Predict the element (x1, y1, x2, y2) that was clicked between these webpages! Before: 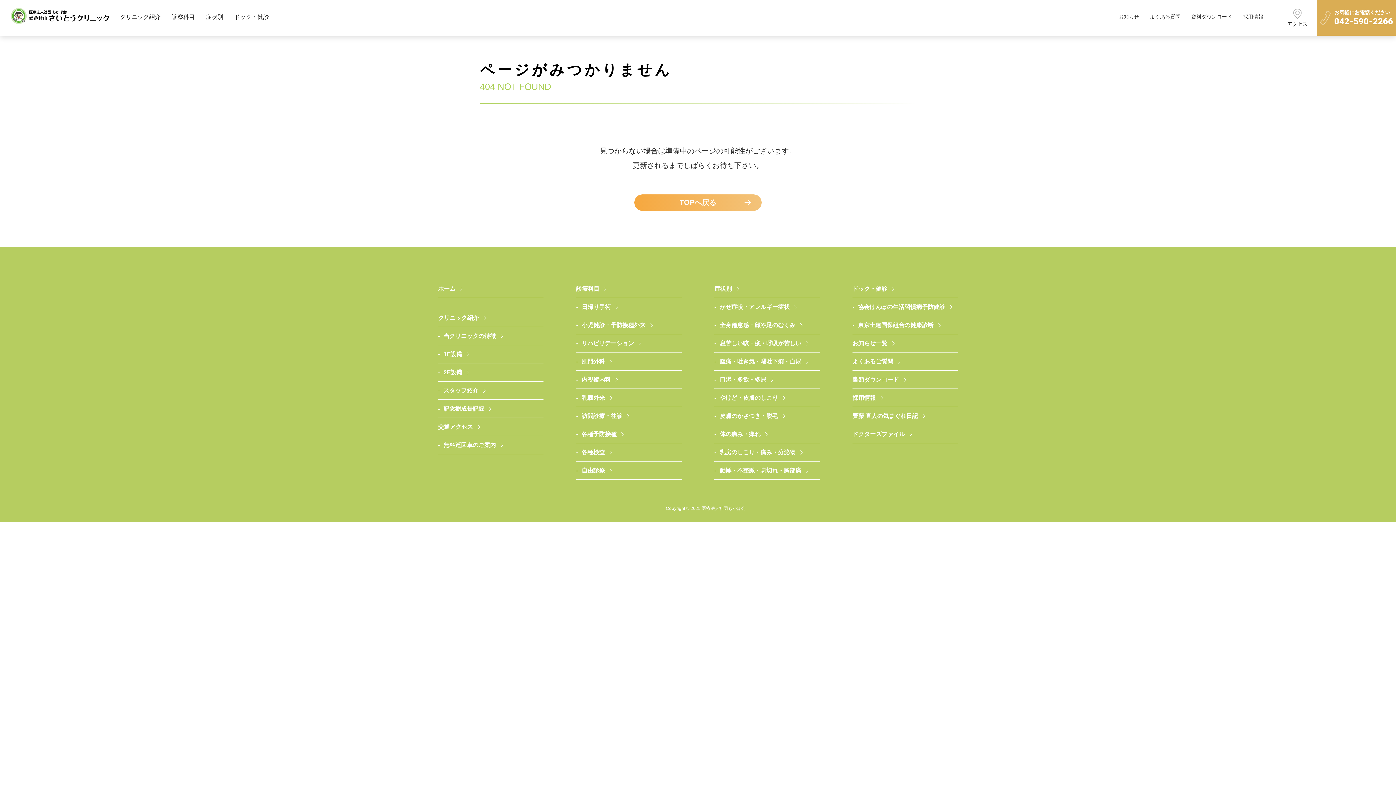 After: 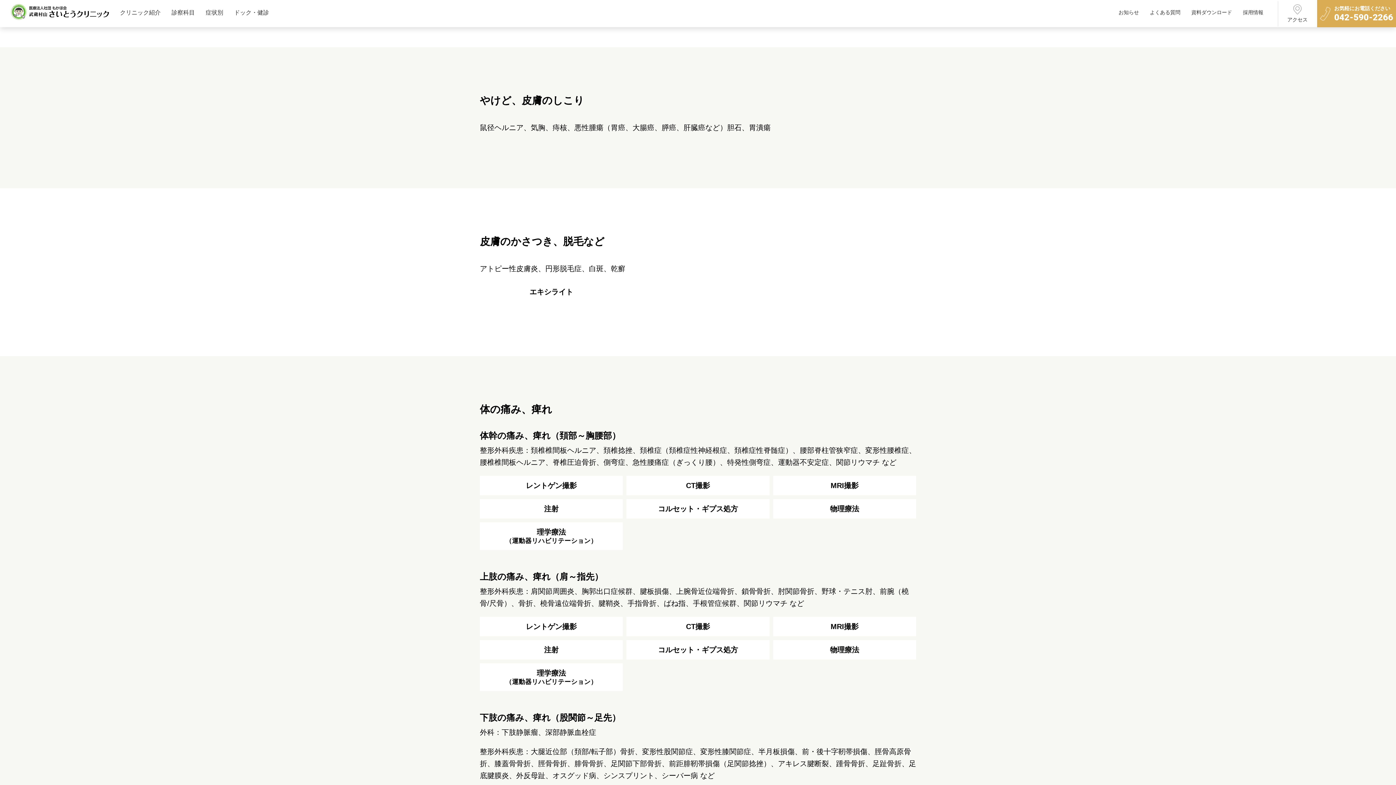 Action: label: やけど・皮膚のしこり bbox: (714, 389, 820, 407)